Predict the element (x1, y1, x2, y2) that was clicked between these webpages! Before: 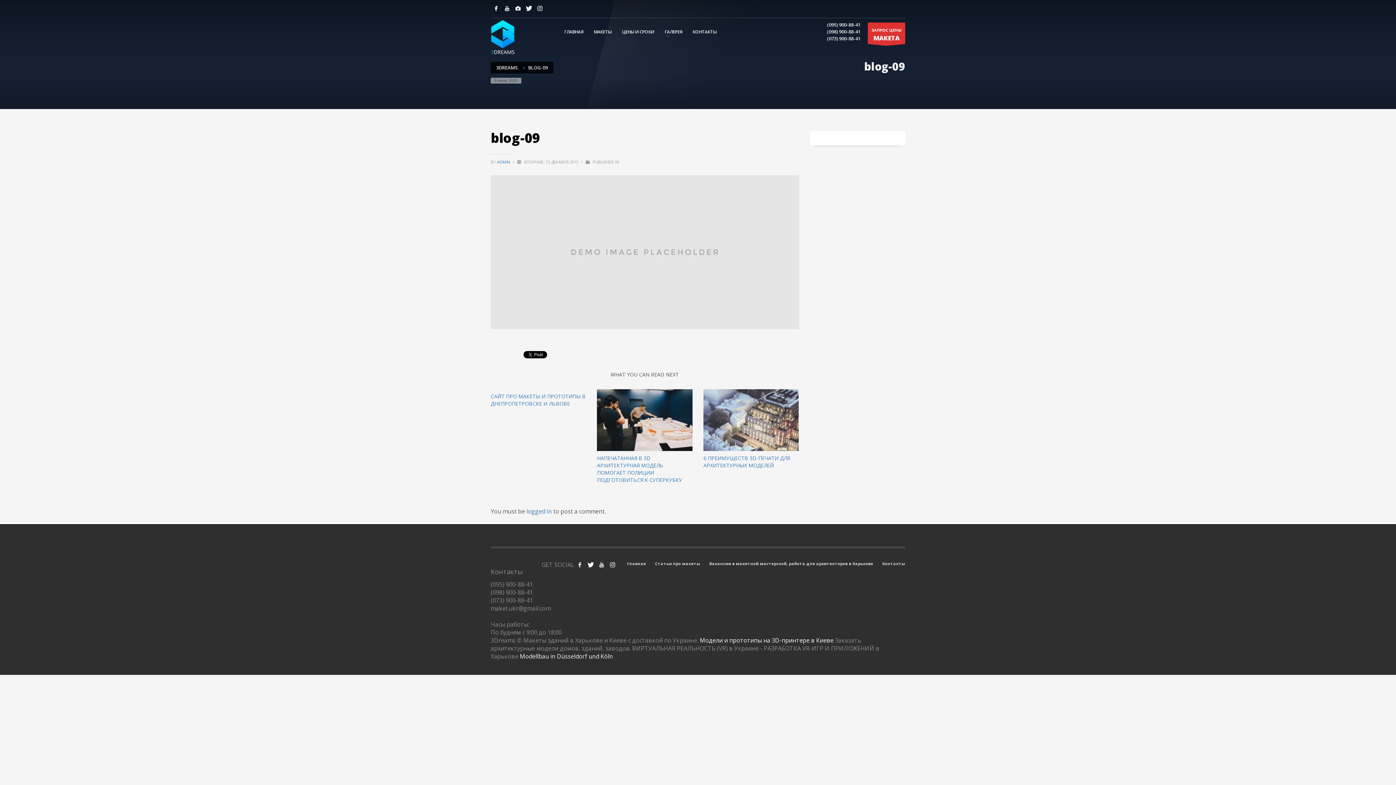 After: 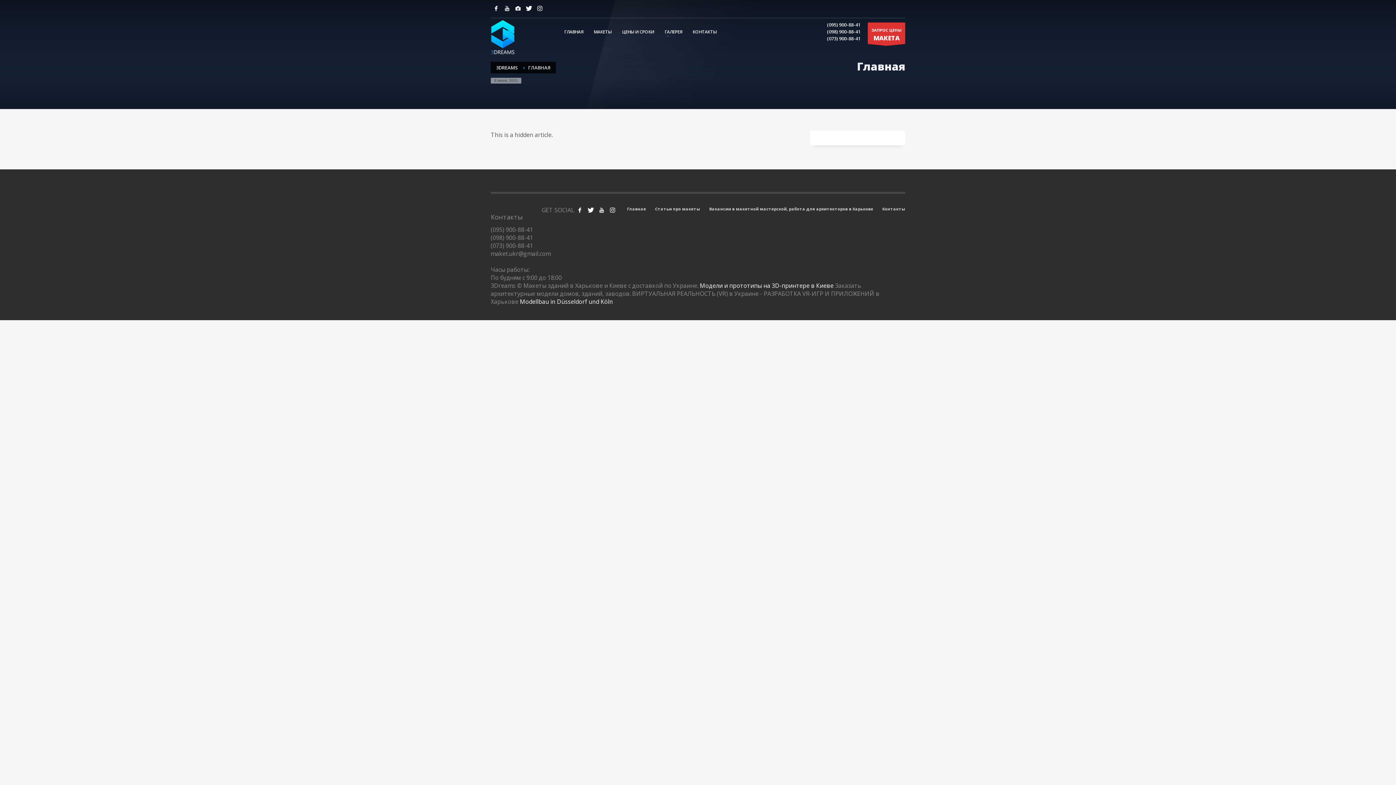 Action: label: Главная bbox: (627, 559, 646, 568)